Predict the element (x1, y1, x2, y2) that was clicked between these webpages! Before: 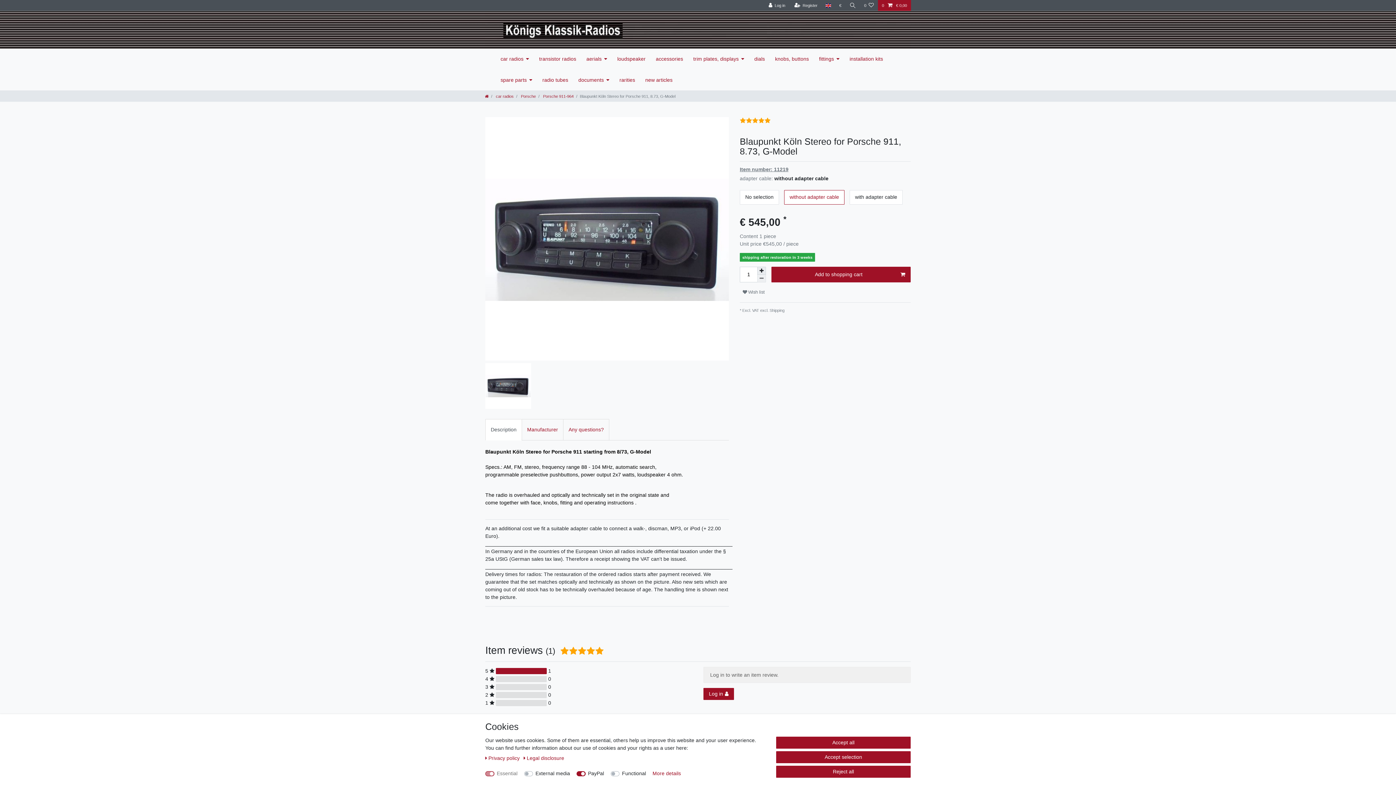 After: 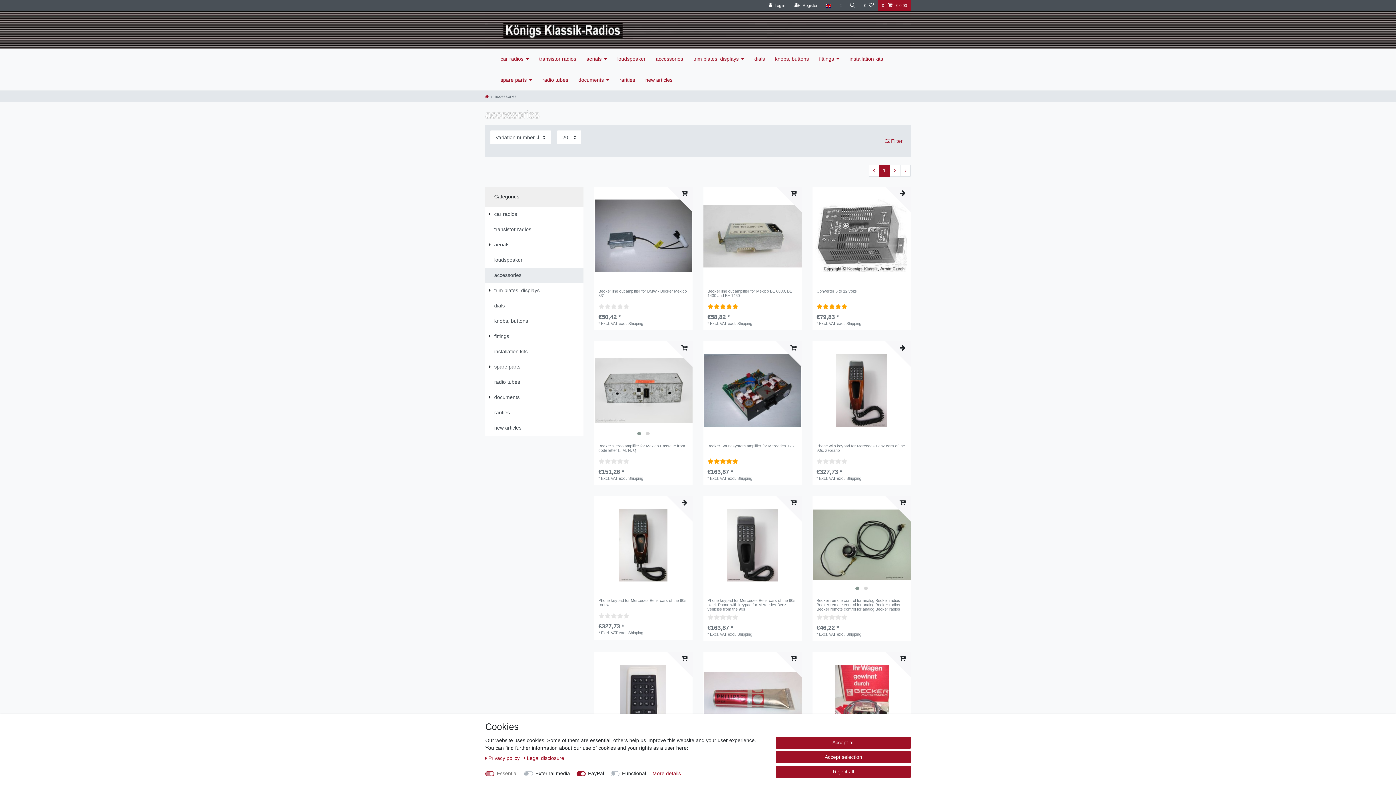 Action: bbox: (650, 48, 688, 69) label: accessories